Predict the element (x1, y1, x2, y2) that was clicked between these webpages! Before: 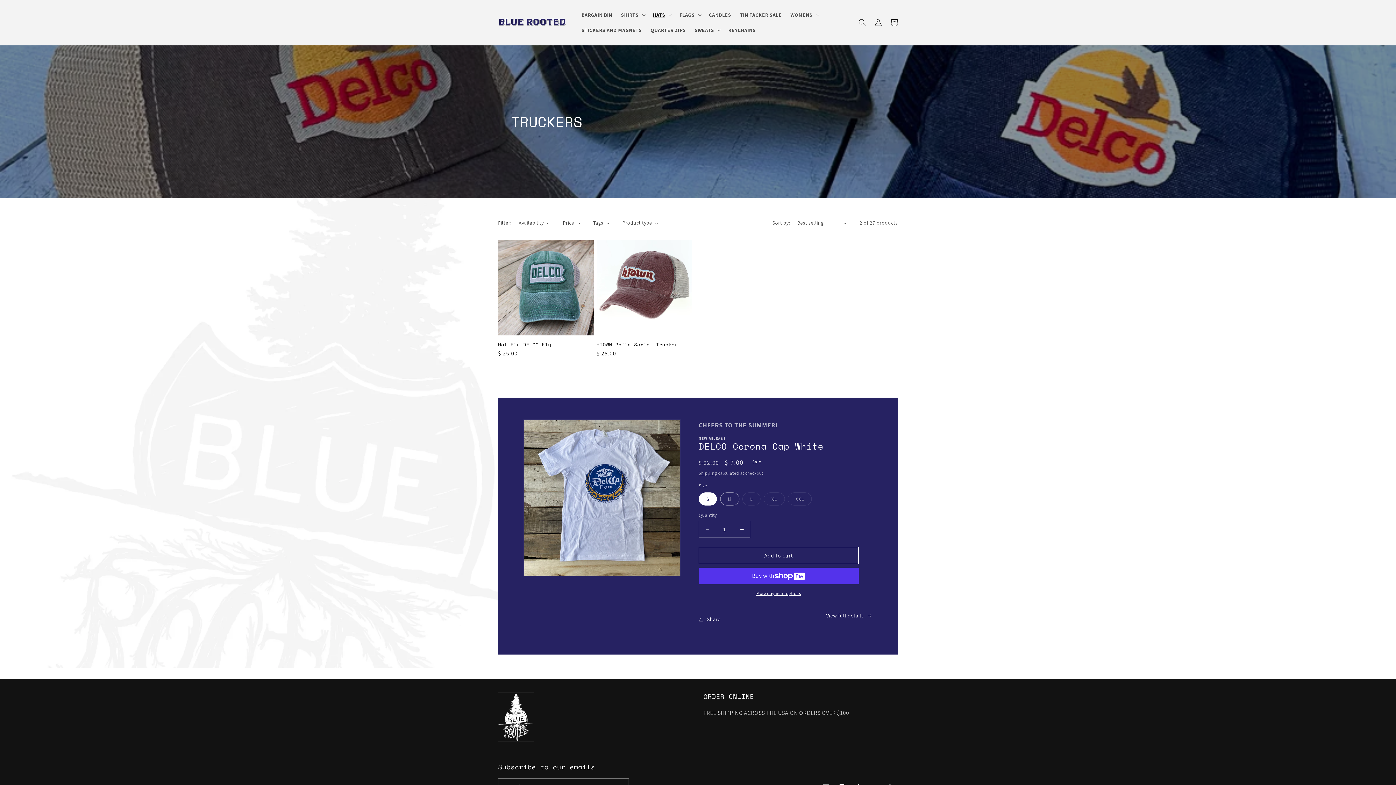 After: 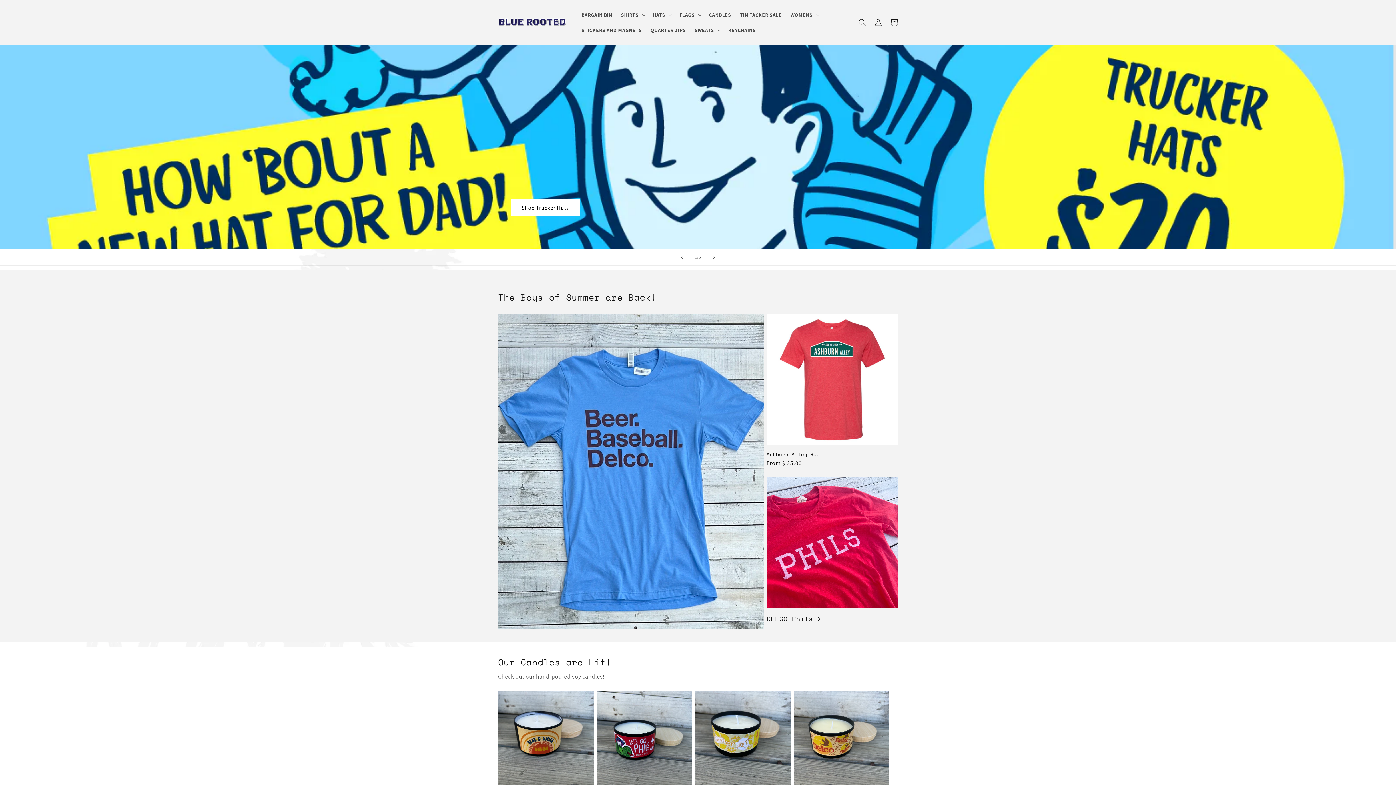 Action: bbox: (495, 14, 570, 30)